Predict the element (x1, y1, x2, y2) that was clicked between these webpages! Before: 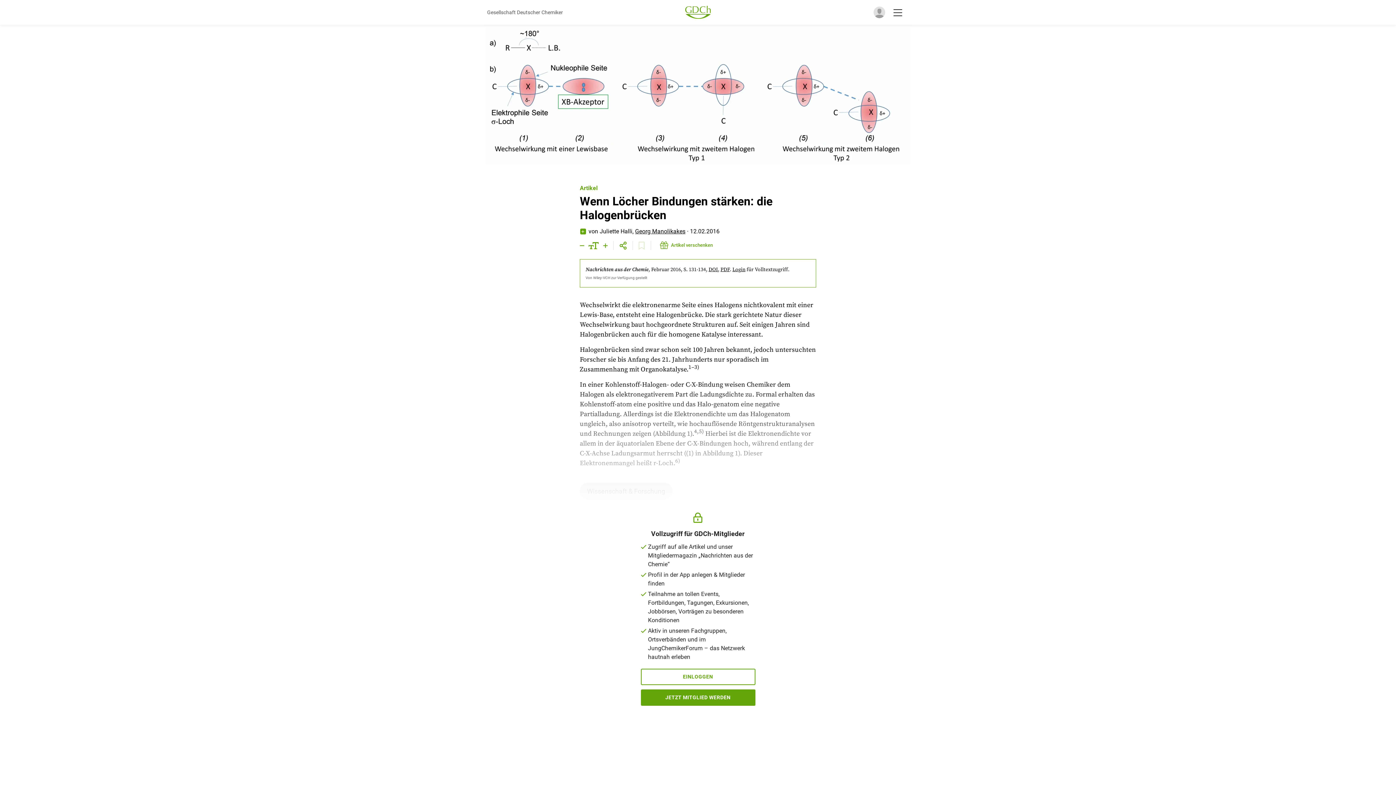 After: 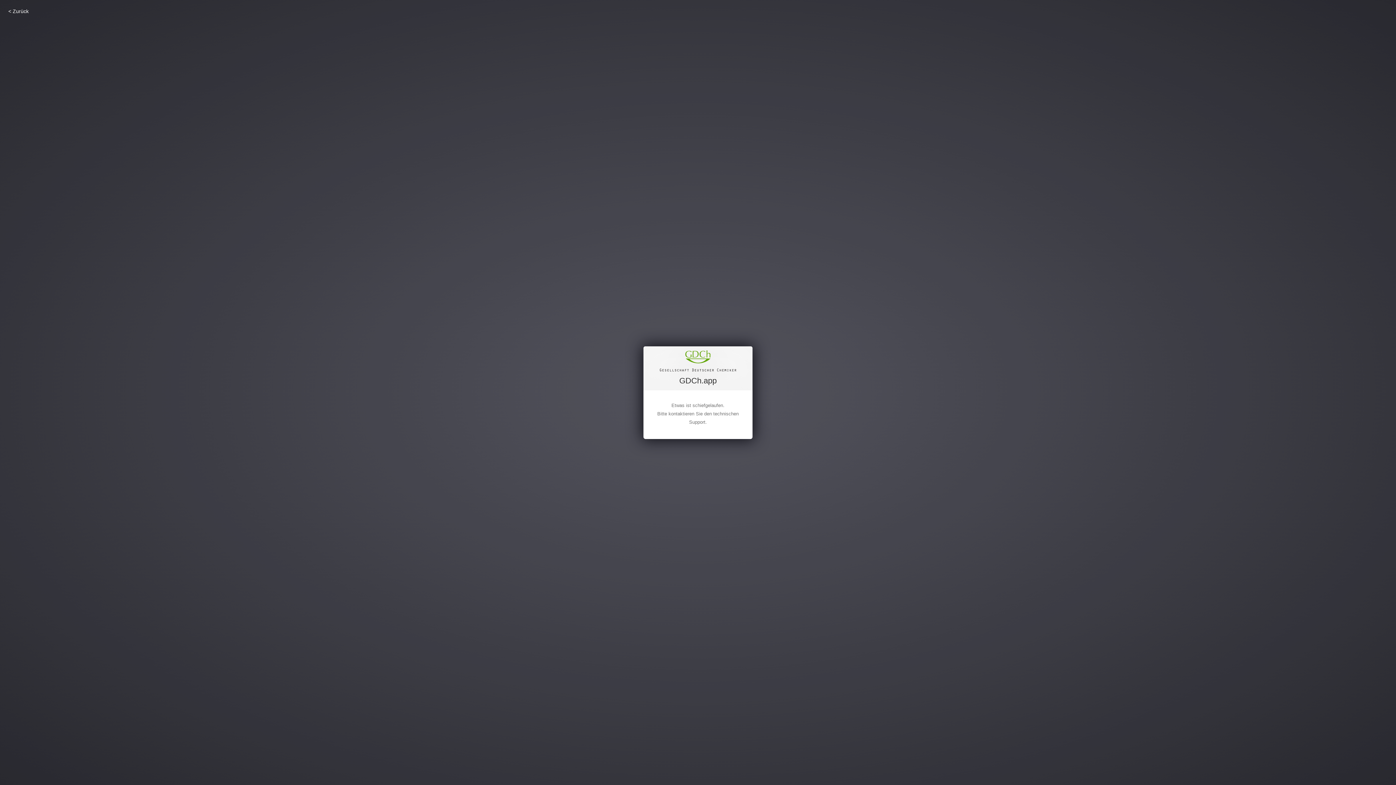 Action: bbox: (635, 227, 685, 234) label: Georg Manolikakes